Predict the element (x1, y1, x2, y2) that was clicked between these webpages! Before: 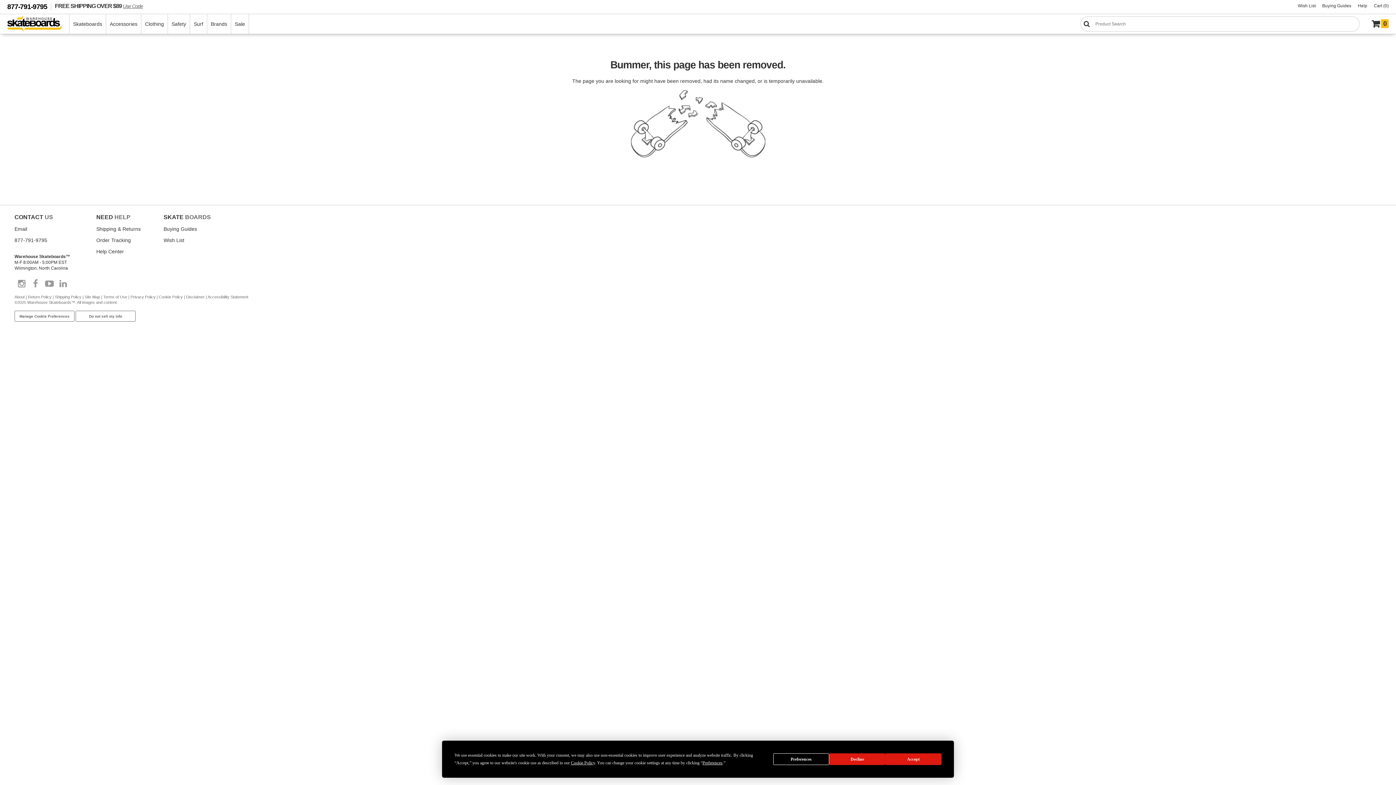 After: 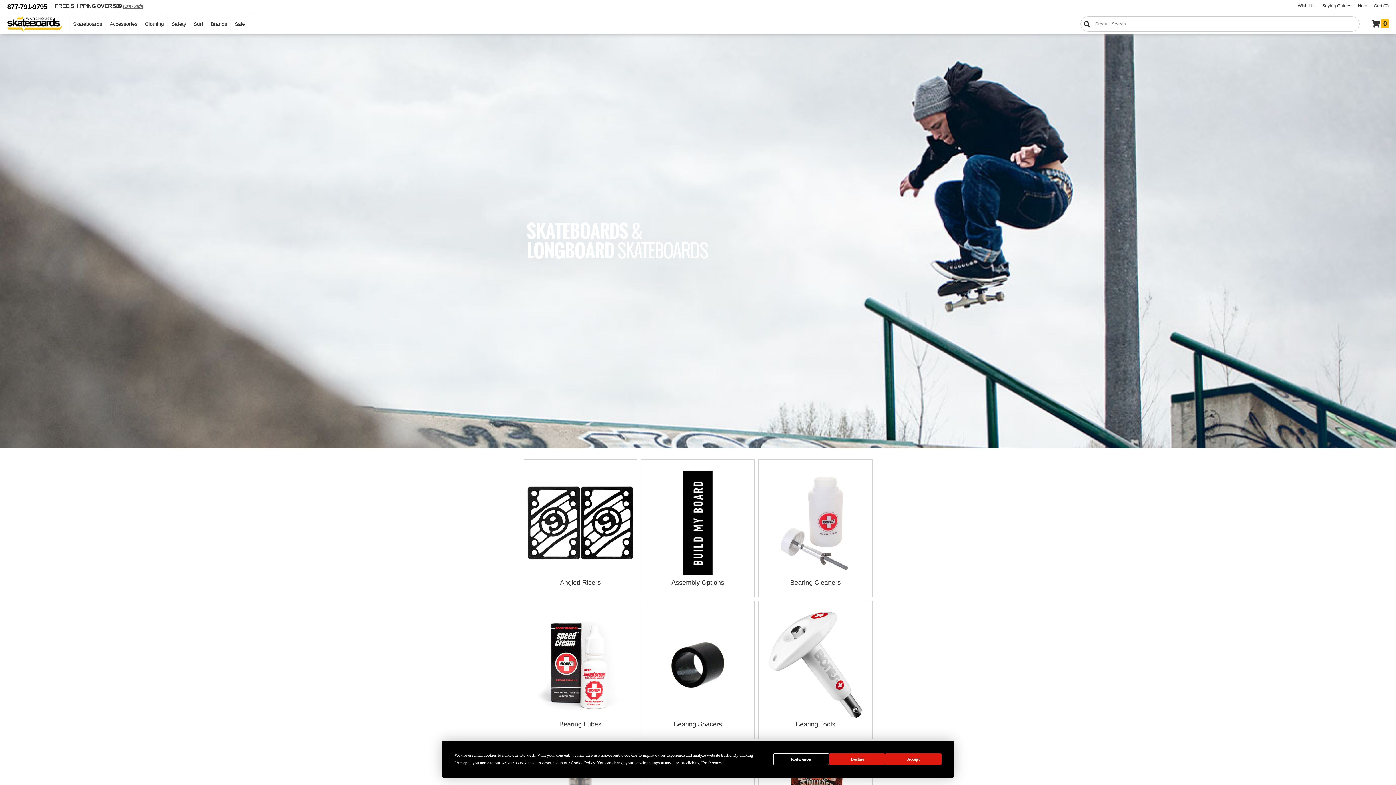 Action: bbox: (69, 14, 105, 33) label: Skateboards